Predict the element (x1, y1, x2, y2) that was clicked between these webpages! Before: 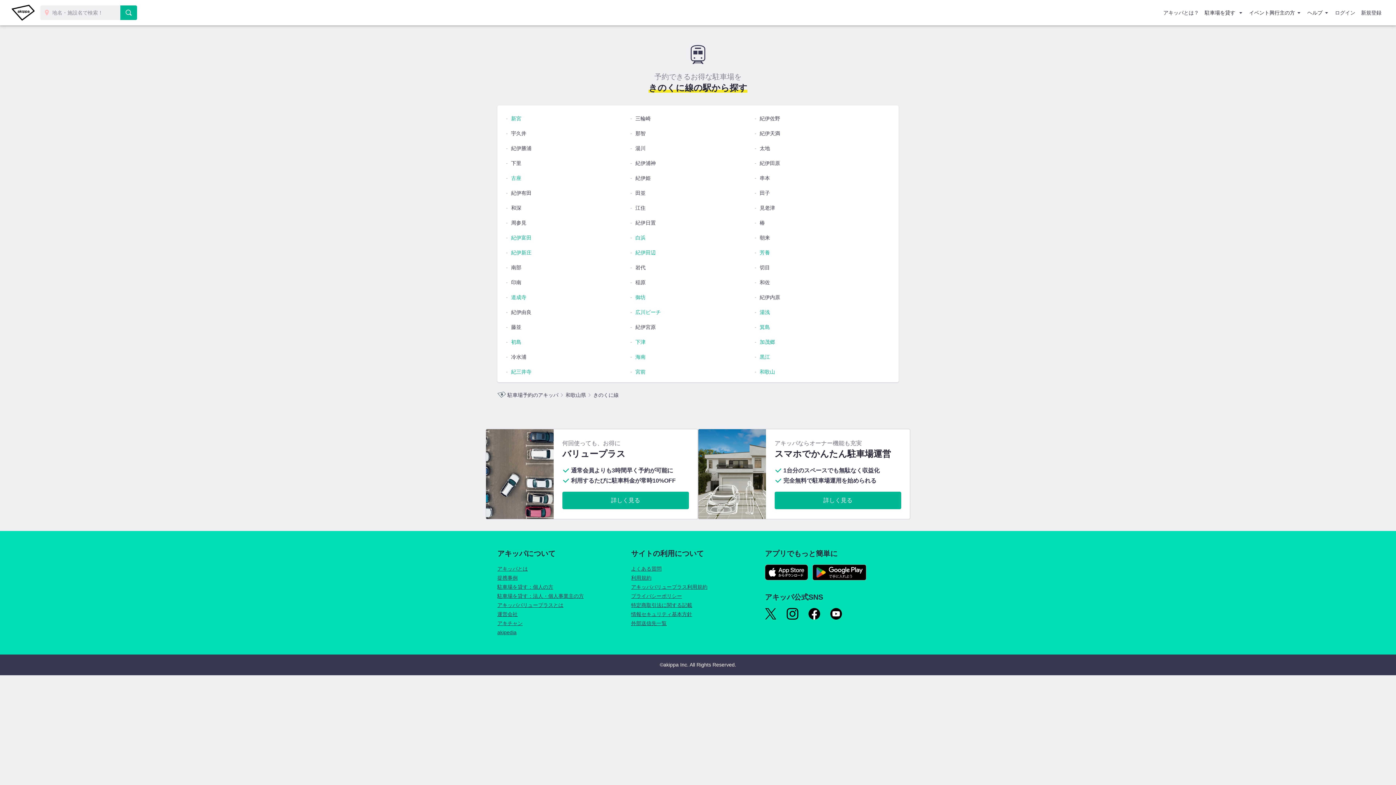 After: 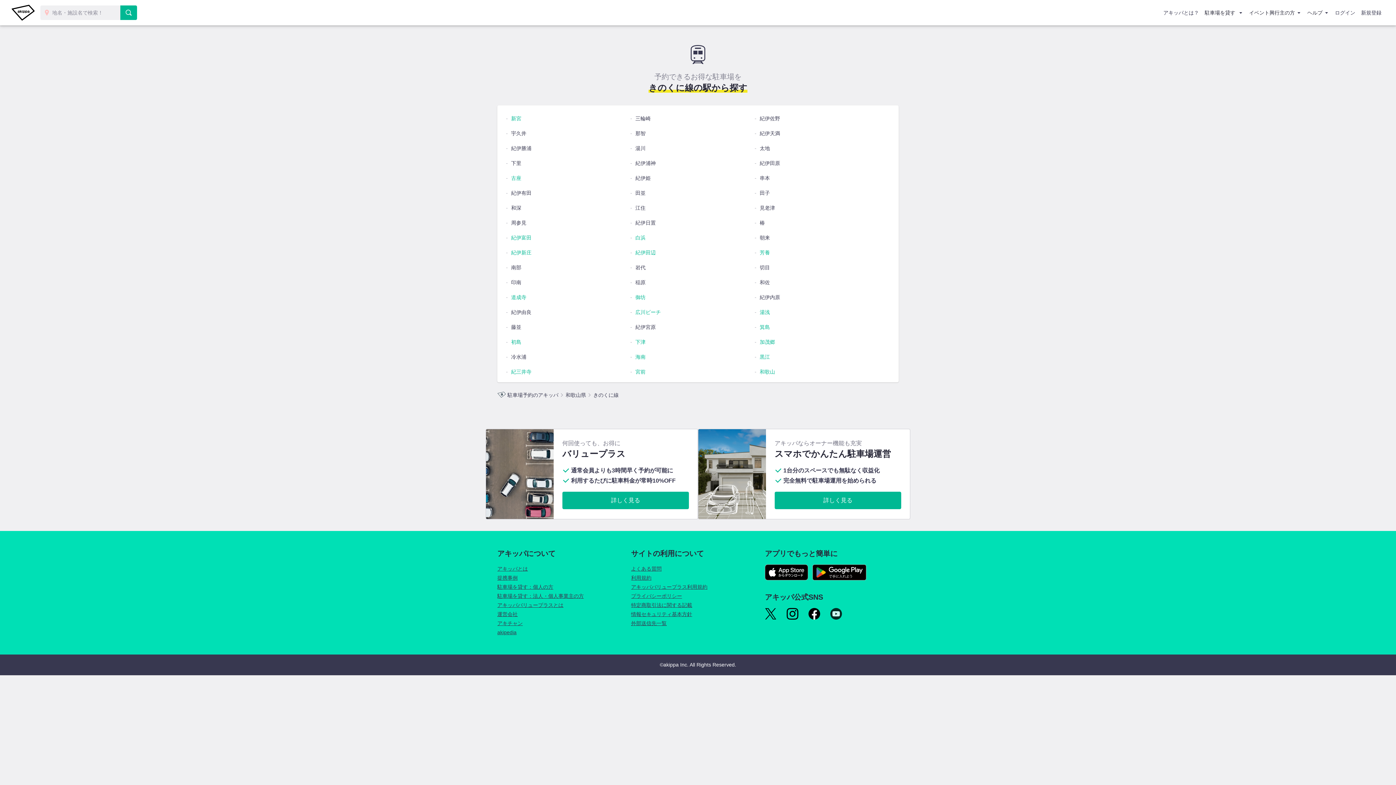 Action: bbox: (830, 615, 842, 621)